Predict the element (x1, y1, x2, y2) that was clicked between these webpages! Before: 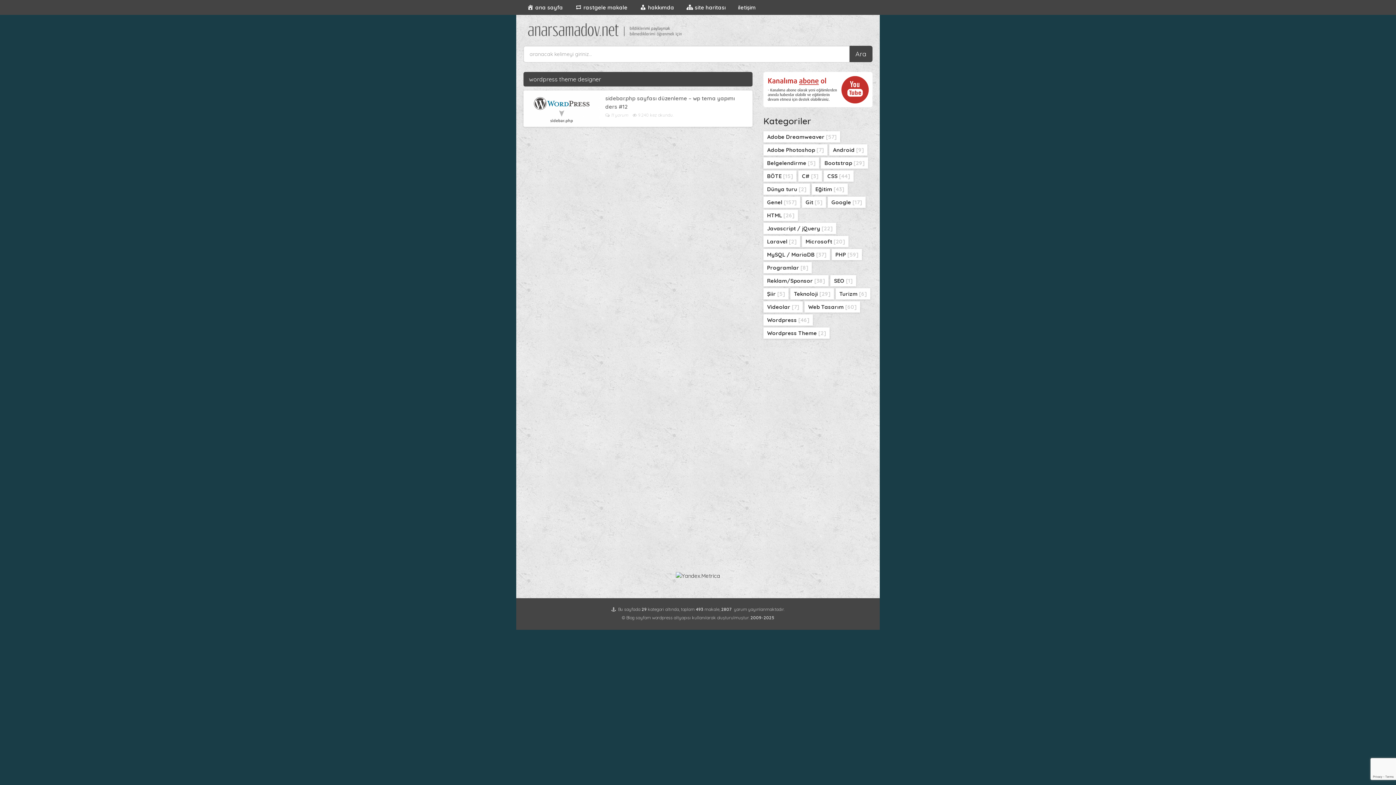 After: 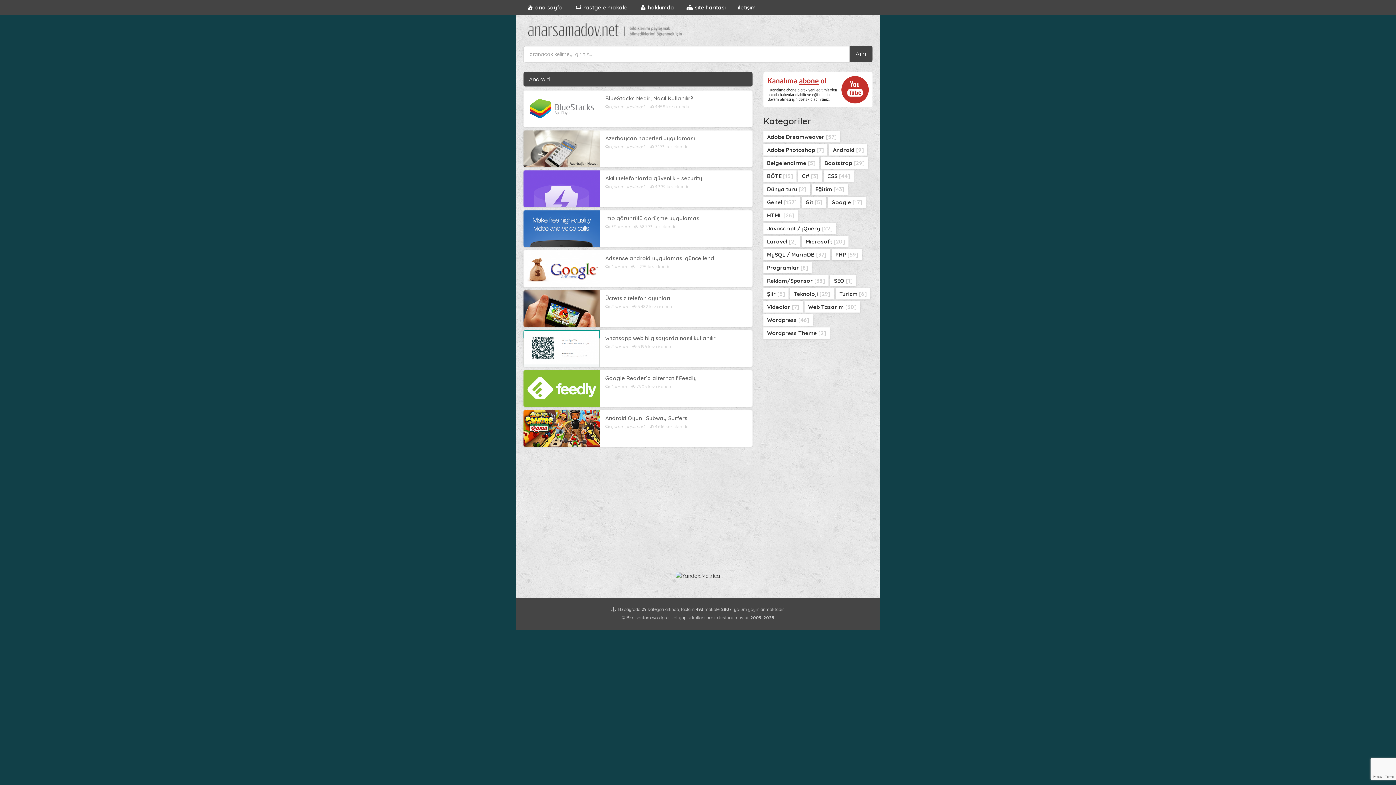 Action: bbox: (829, 144, 867, 155) label: Android [9]